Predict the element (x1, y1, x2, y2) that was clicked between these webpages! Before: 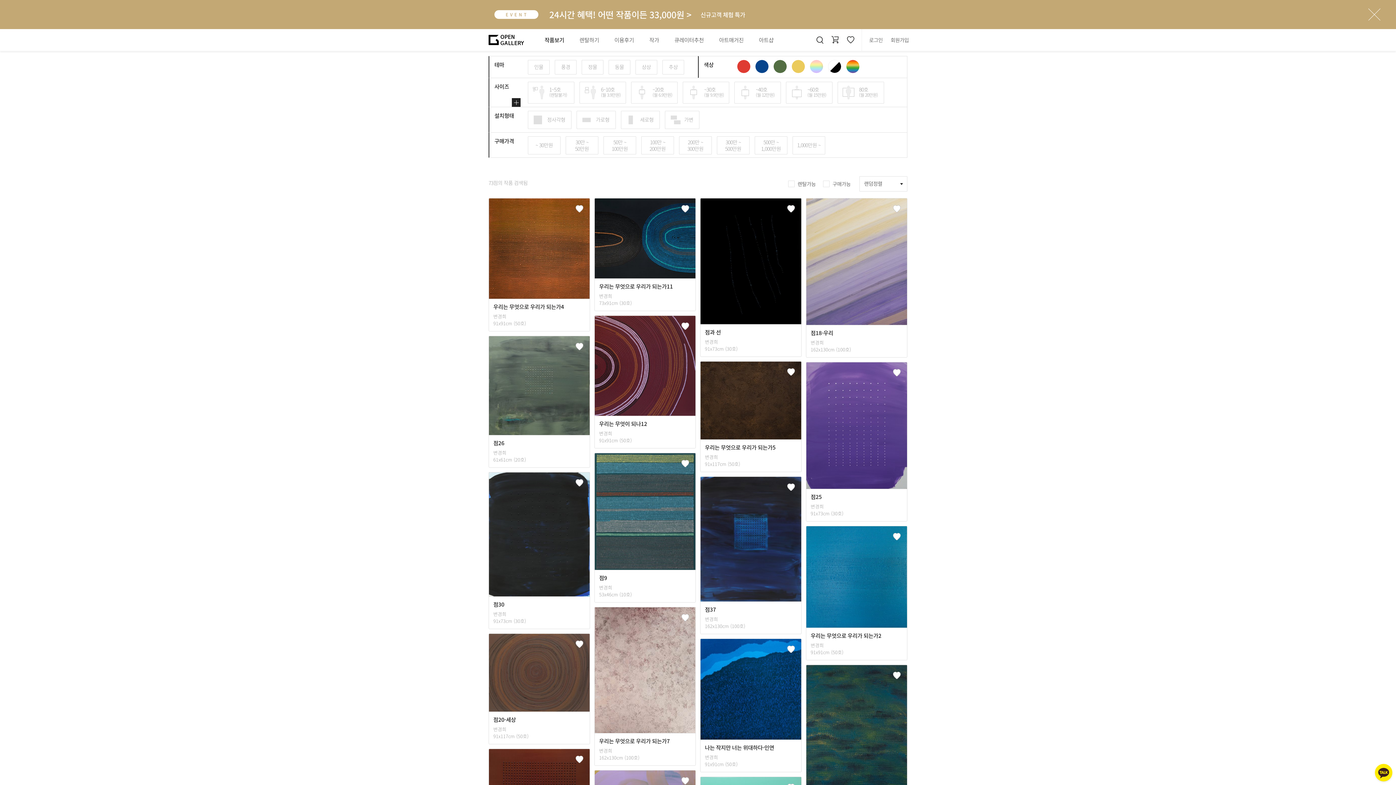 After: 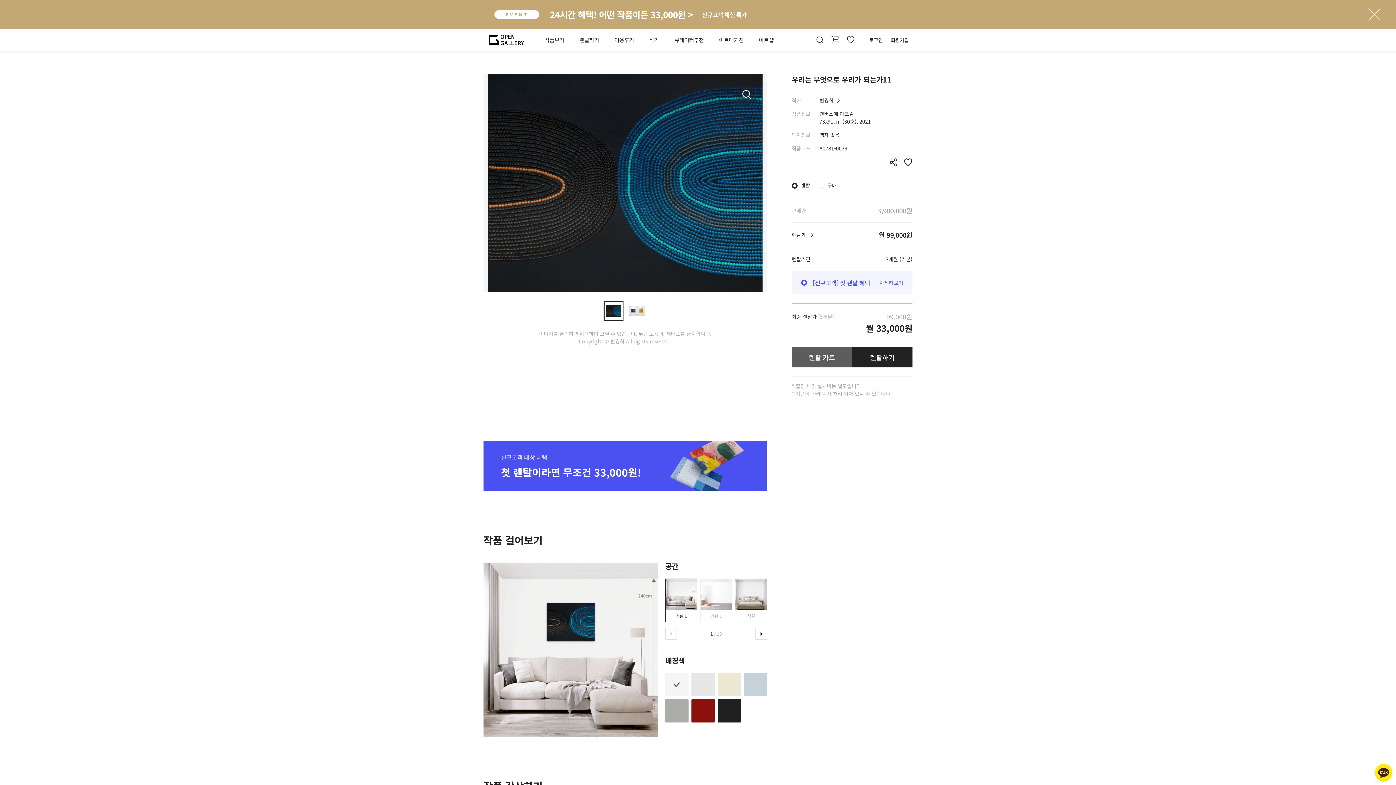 Action: label: 우리는 무엇으로 우리가 되는가11
변경희
73x91cm (30호) bbox: (594, 198, 695, 310)